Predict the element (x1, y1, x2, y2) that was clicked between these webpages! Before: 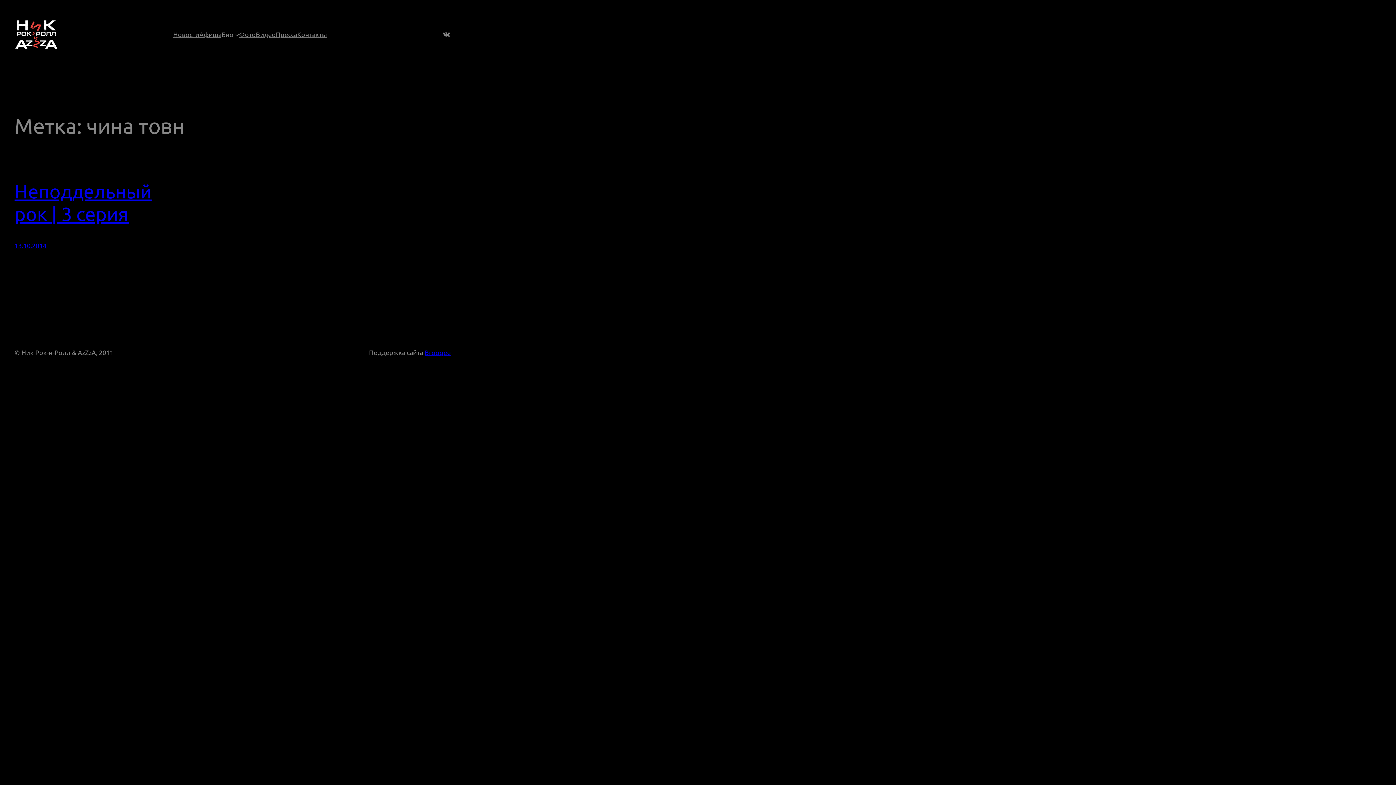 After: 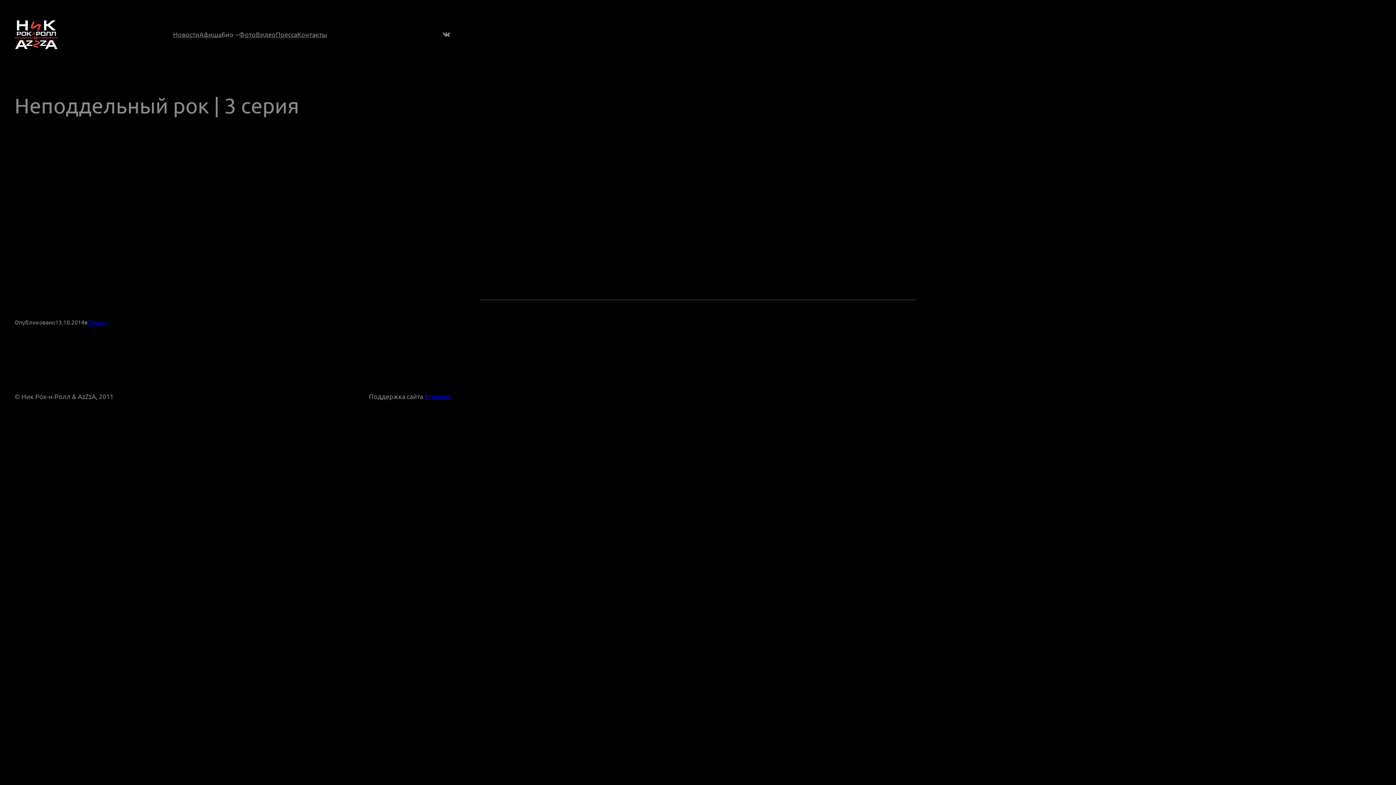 Action: label: 13.10.2014 bbox: (14, 241, 46, 249)